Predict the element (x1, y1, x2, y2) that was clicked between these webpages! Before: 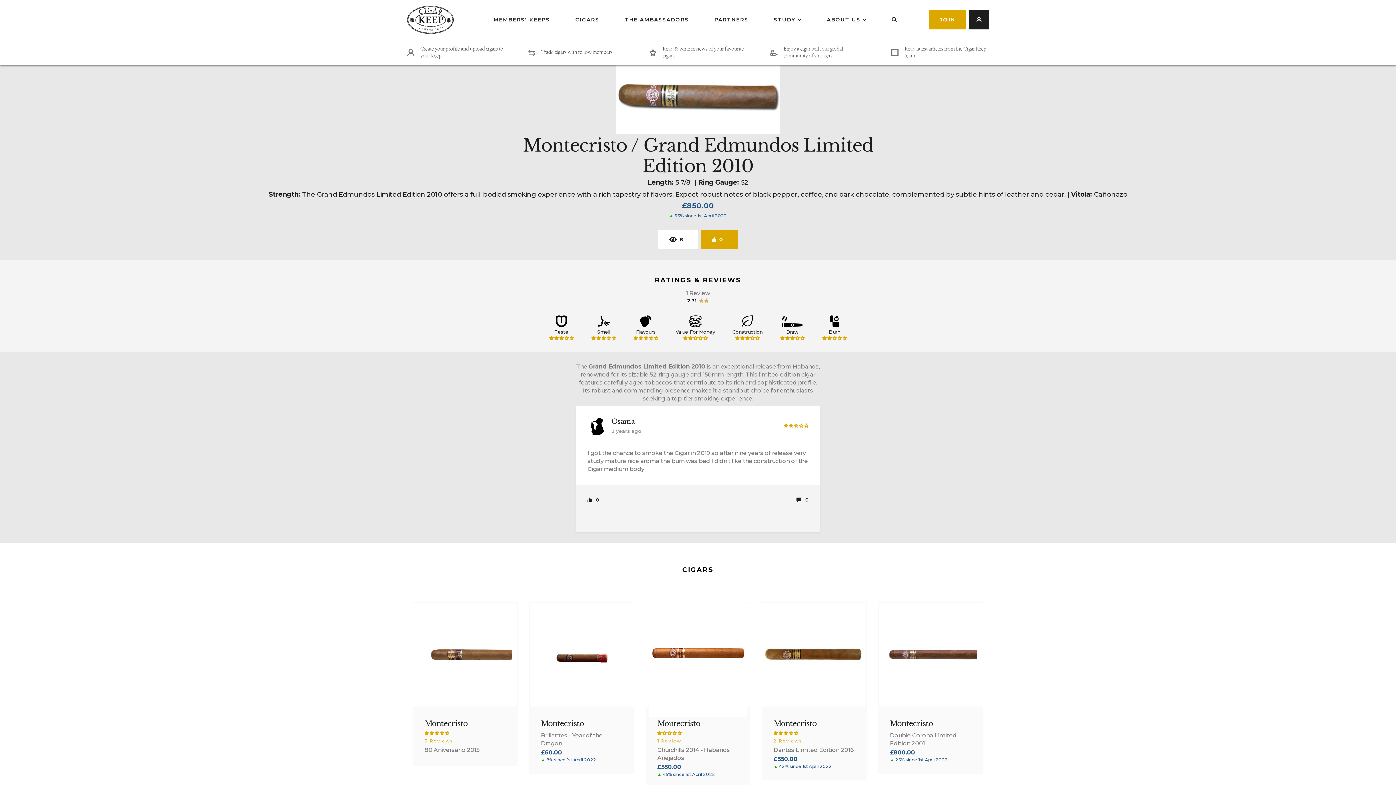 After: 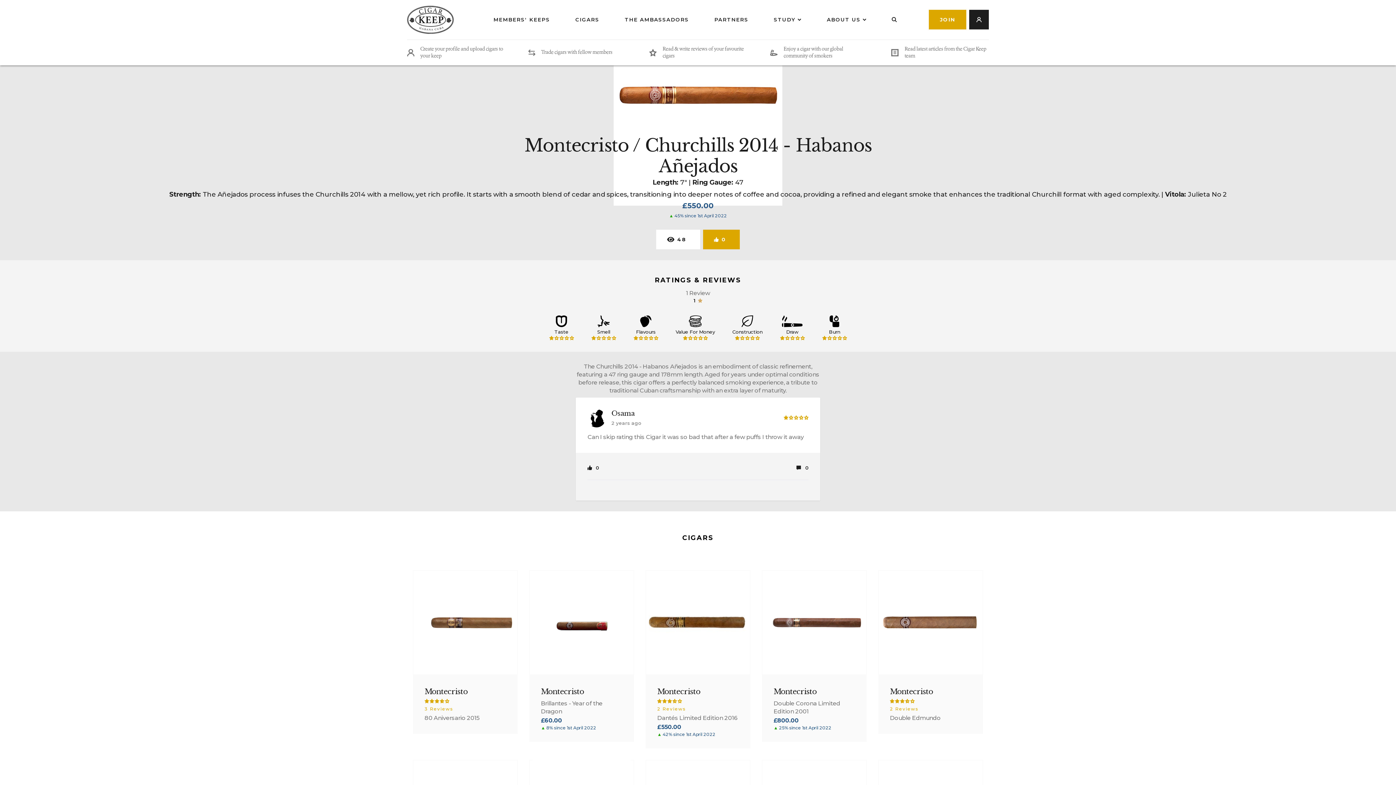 Action: bbox: (657, 731, 661, 736)